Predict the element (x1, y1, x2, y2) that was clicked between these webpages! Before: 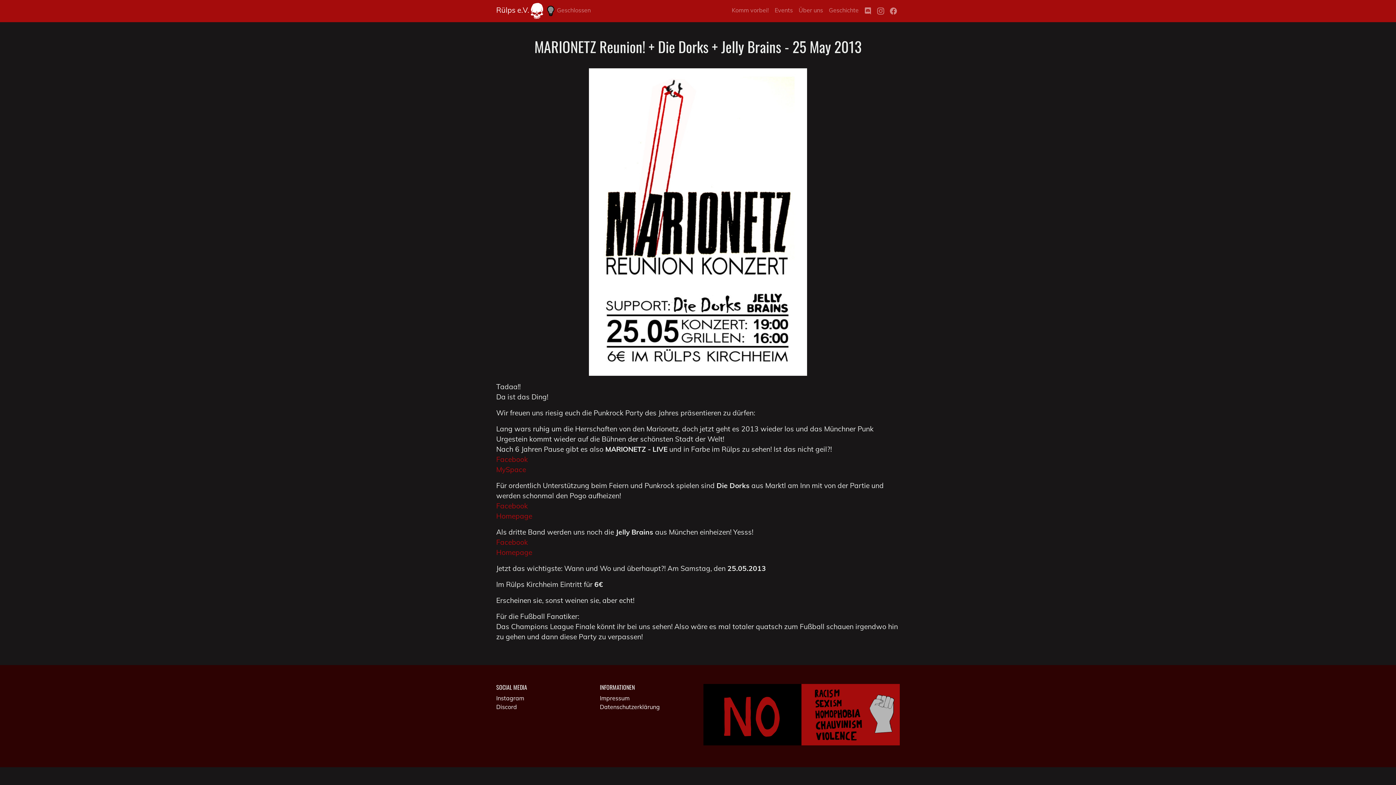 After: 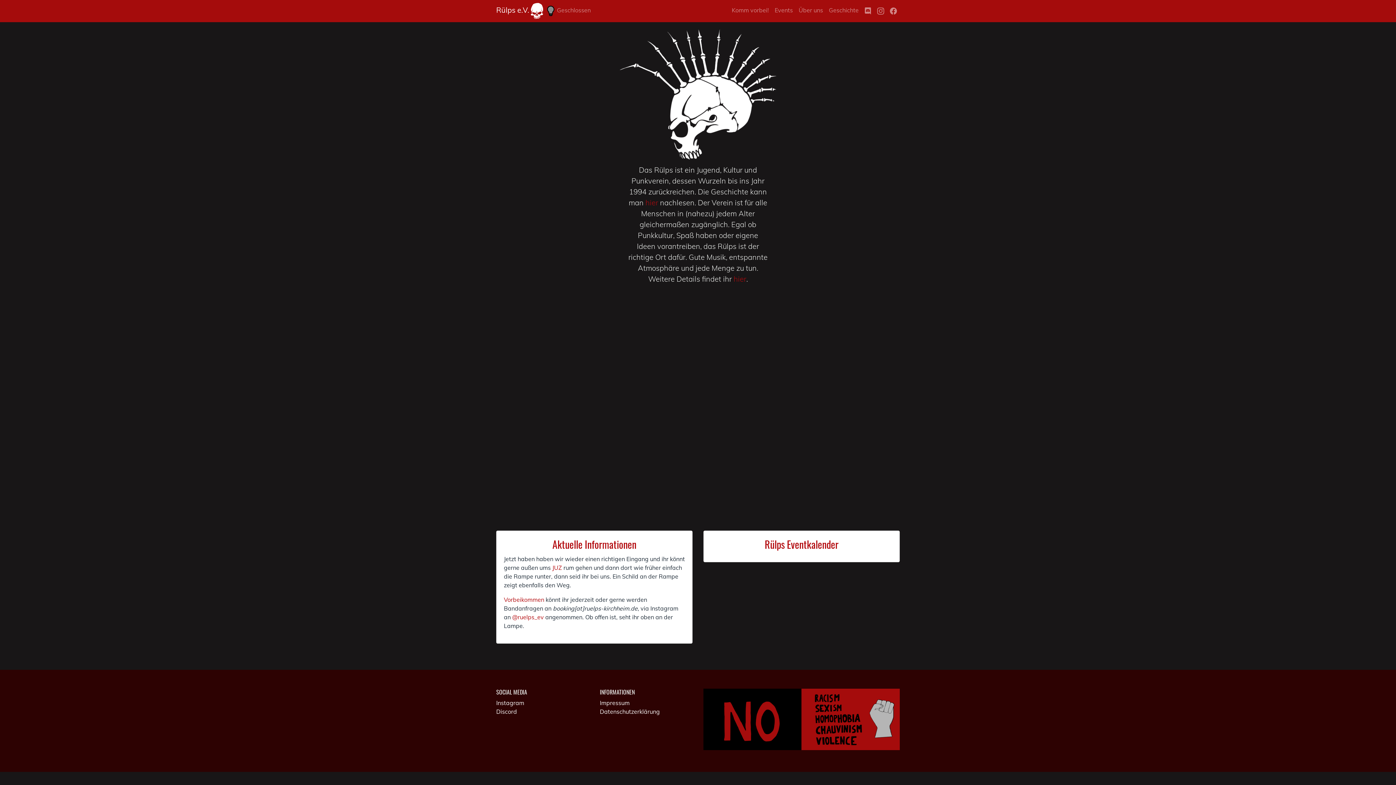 Action: bbox: (496, 3, 529, 17) label: Rülps e.V.